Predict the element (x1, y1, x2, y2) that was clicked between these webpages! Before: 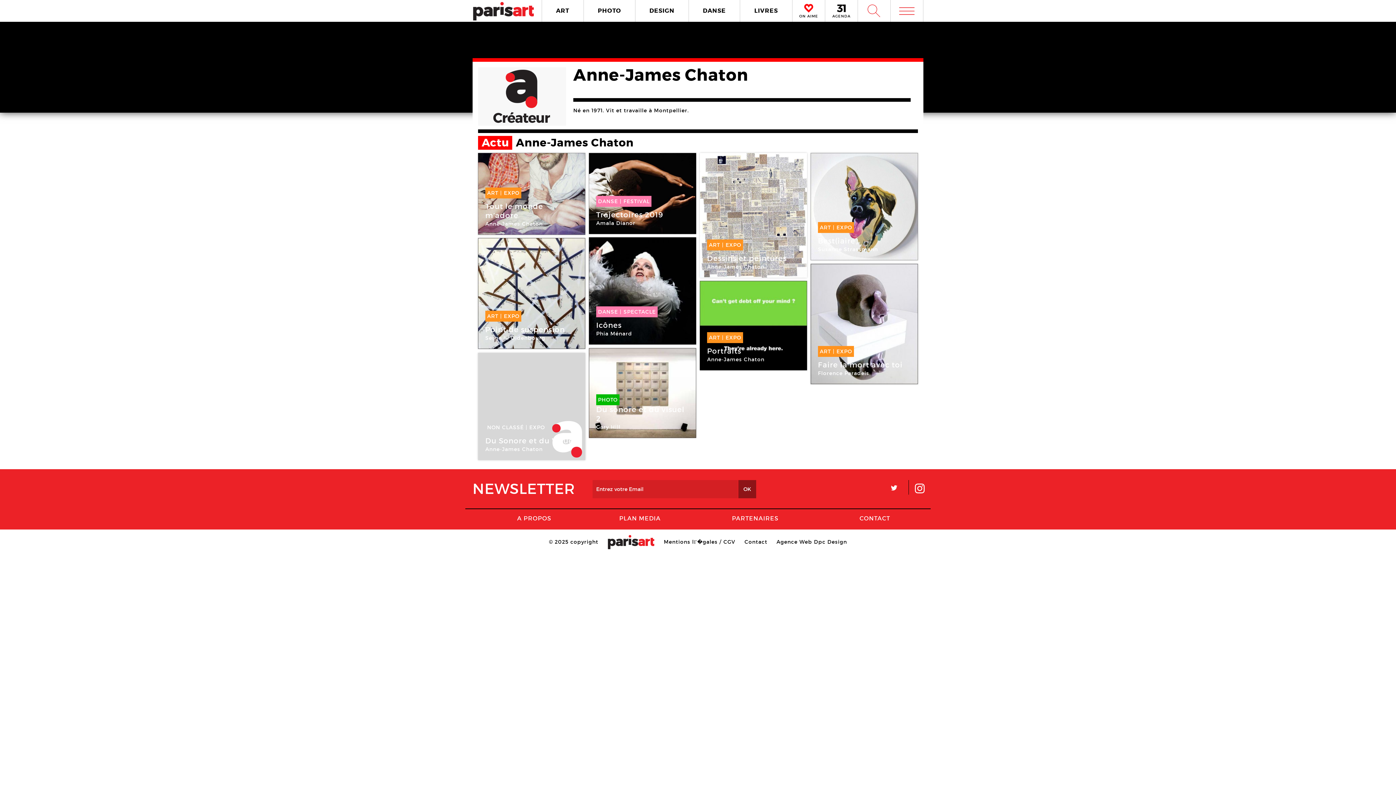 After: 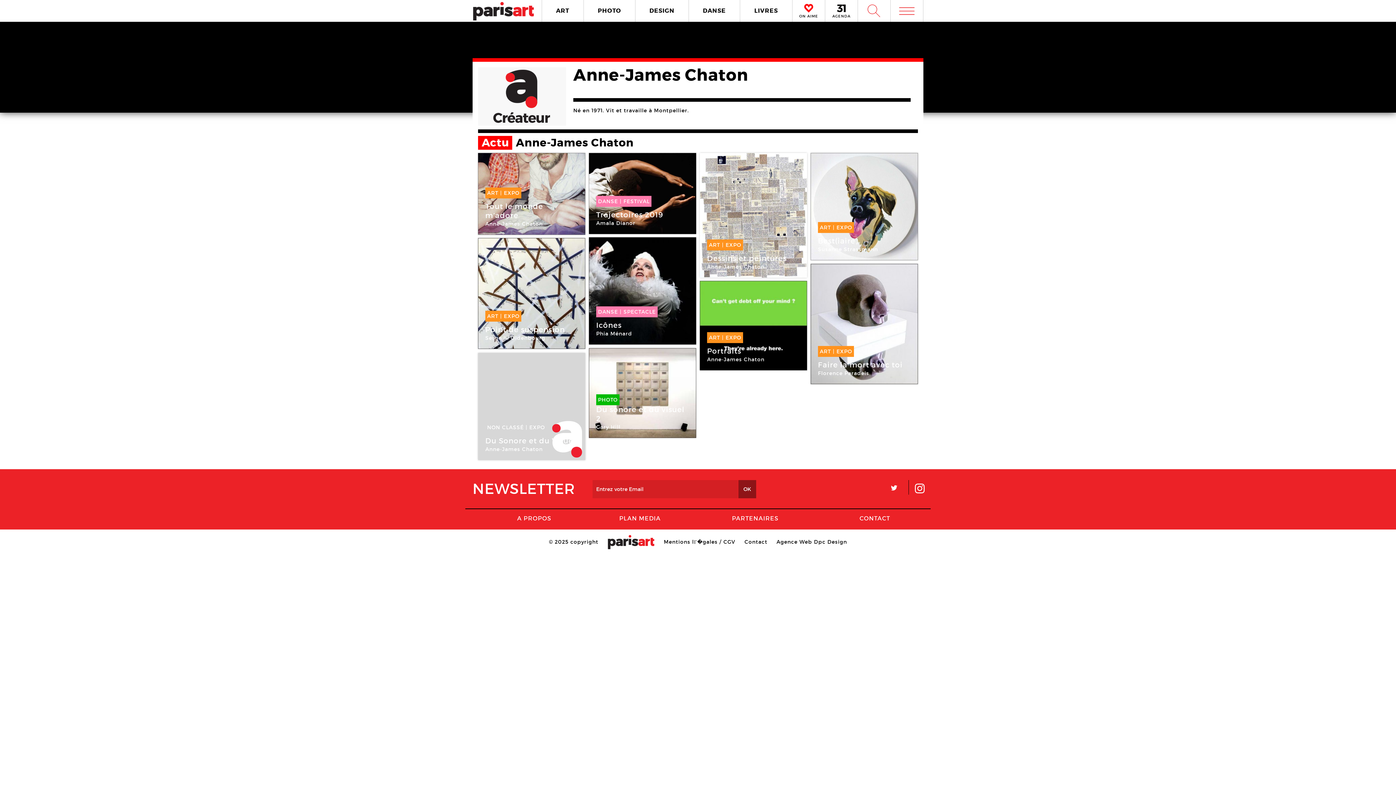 Action: label: Agence Web Dpc Design bbox: (776, 539, 847, 545)